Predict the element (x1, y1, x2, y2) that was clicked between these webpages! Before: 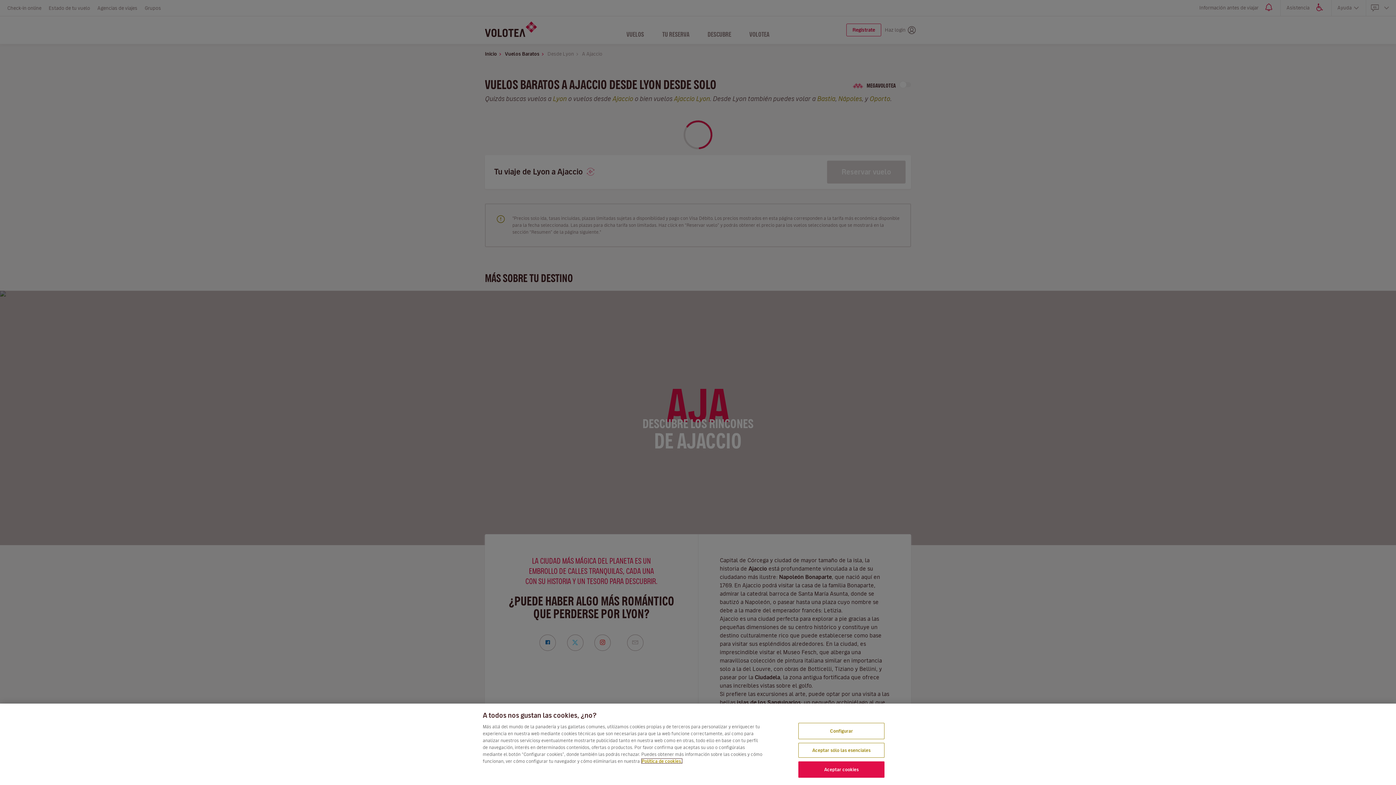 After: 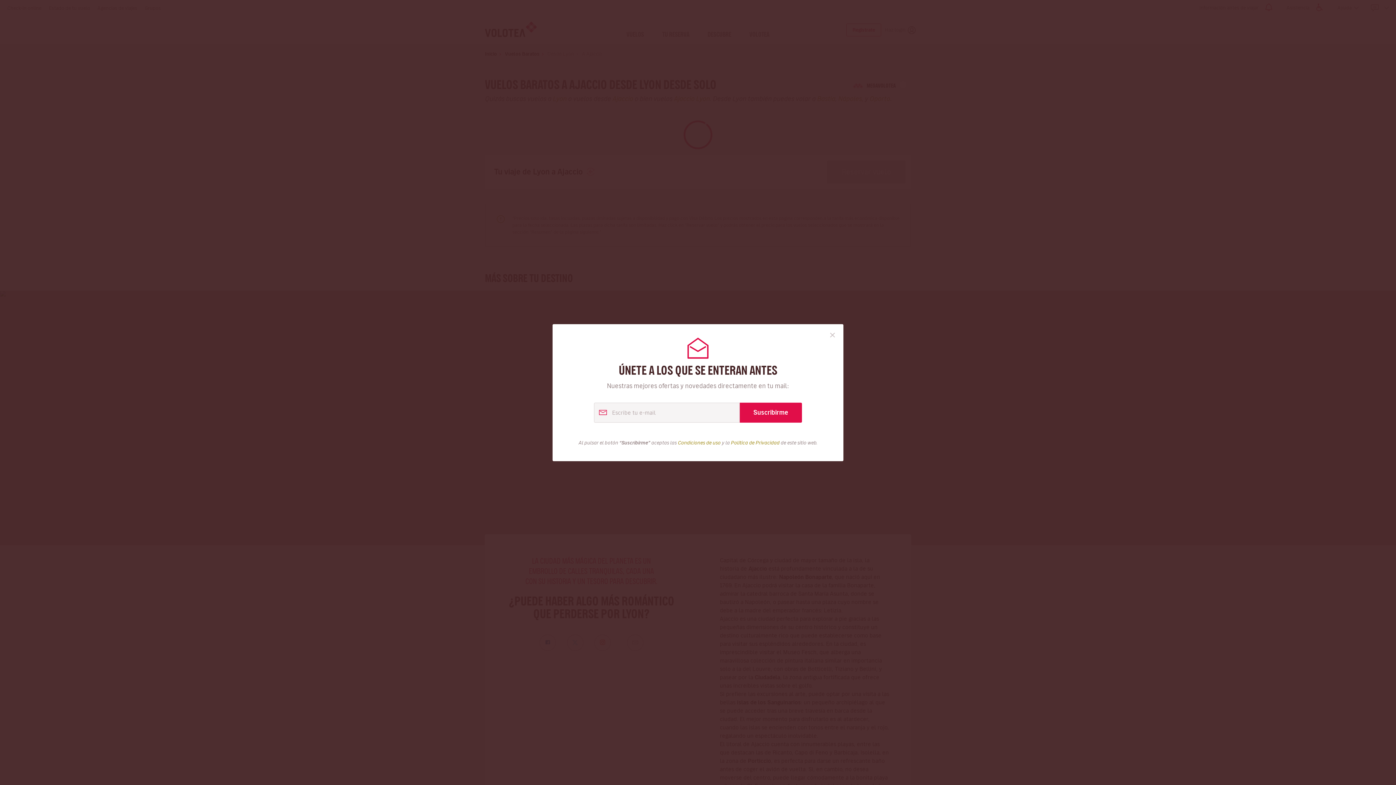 Action: label: Aceptar sólo las esenciales bbox: (798, 743, 884, 758)